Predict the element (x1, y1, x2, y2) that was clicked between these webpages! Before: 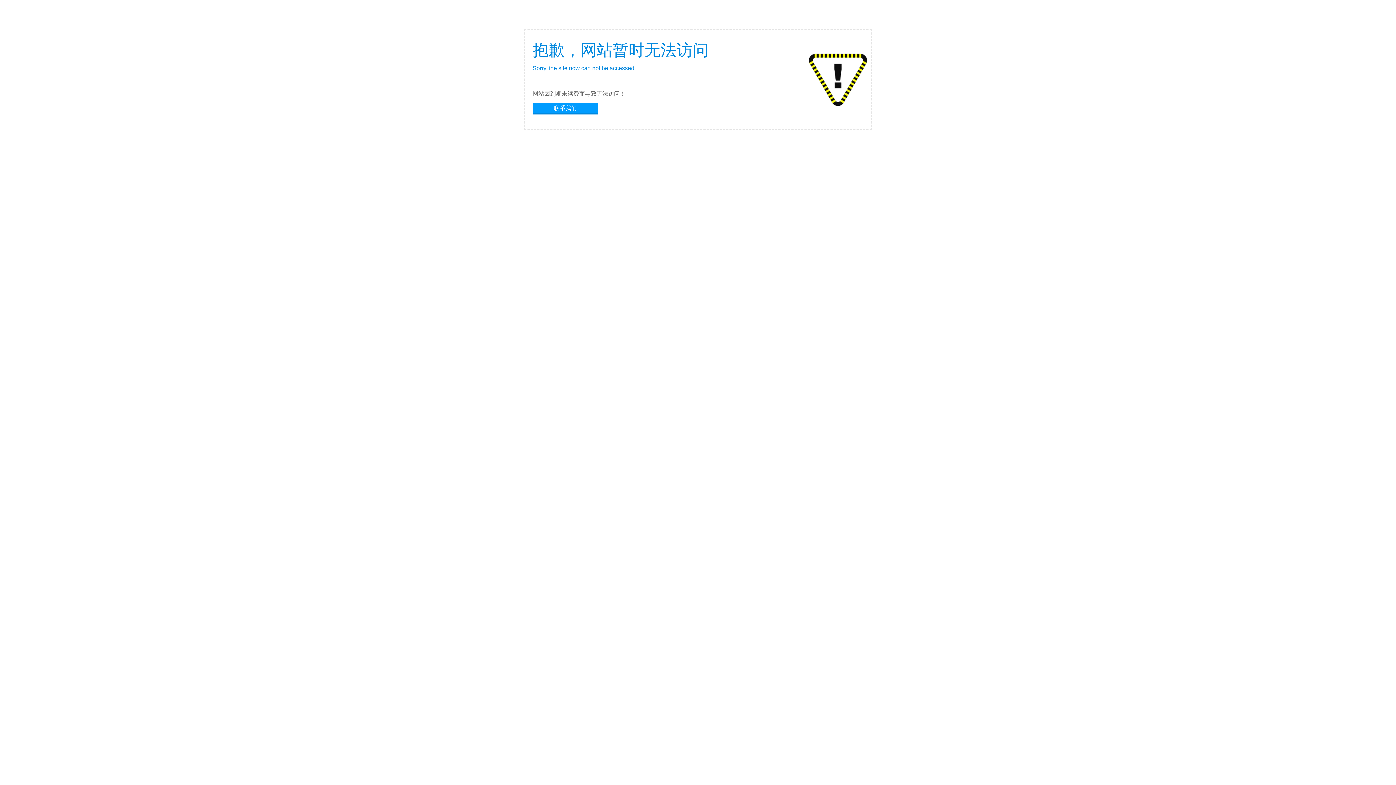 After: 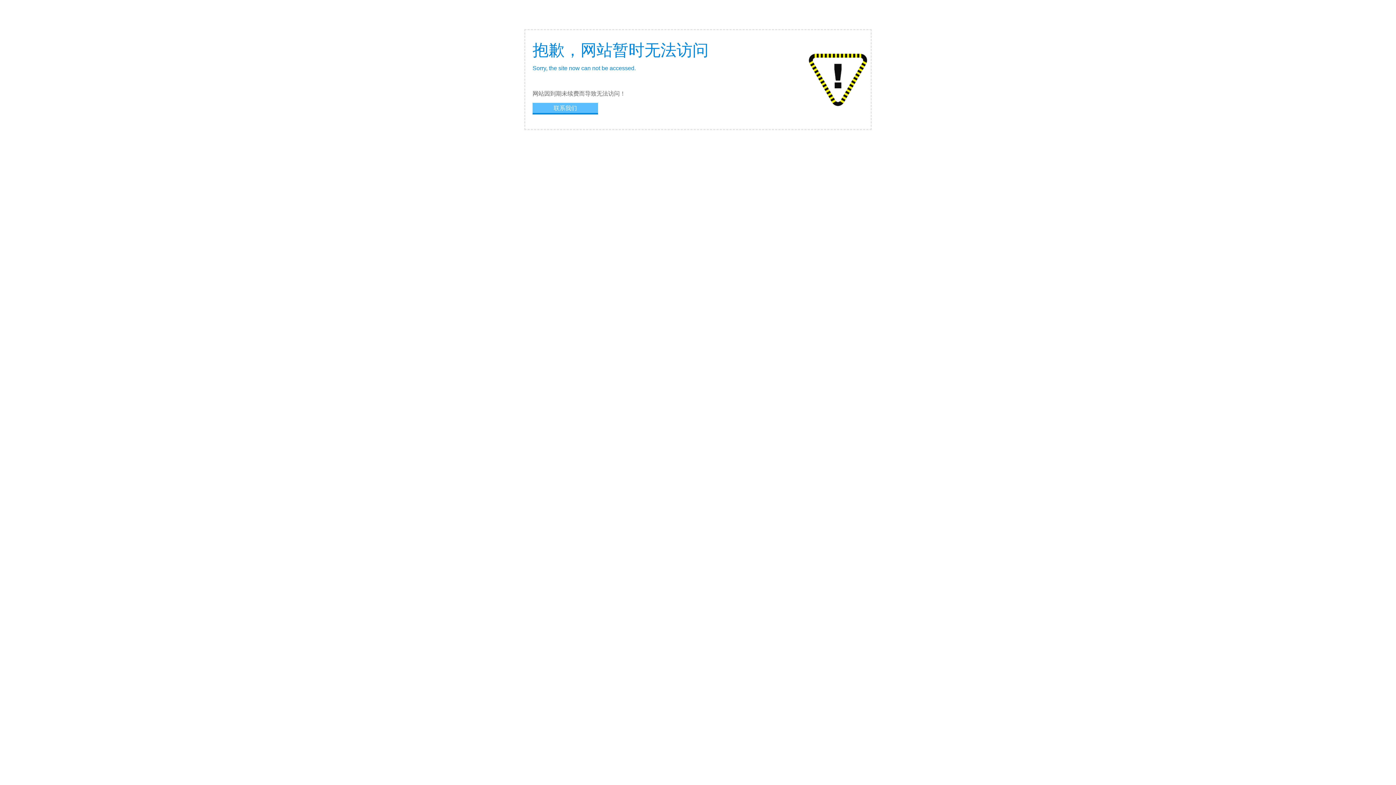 Action: label: 联系我们 bbox: (532, 102, 598, 113)